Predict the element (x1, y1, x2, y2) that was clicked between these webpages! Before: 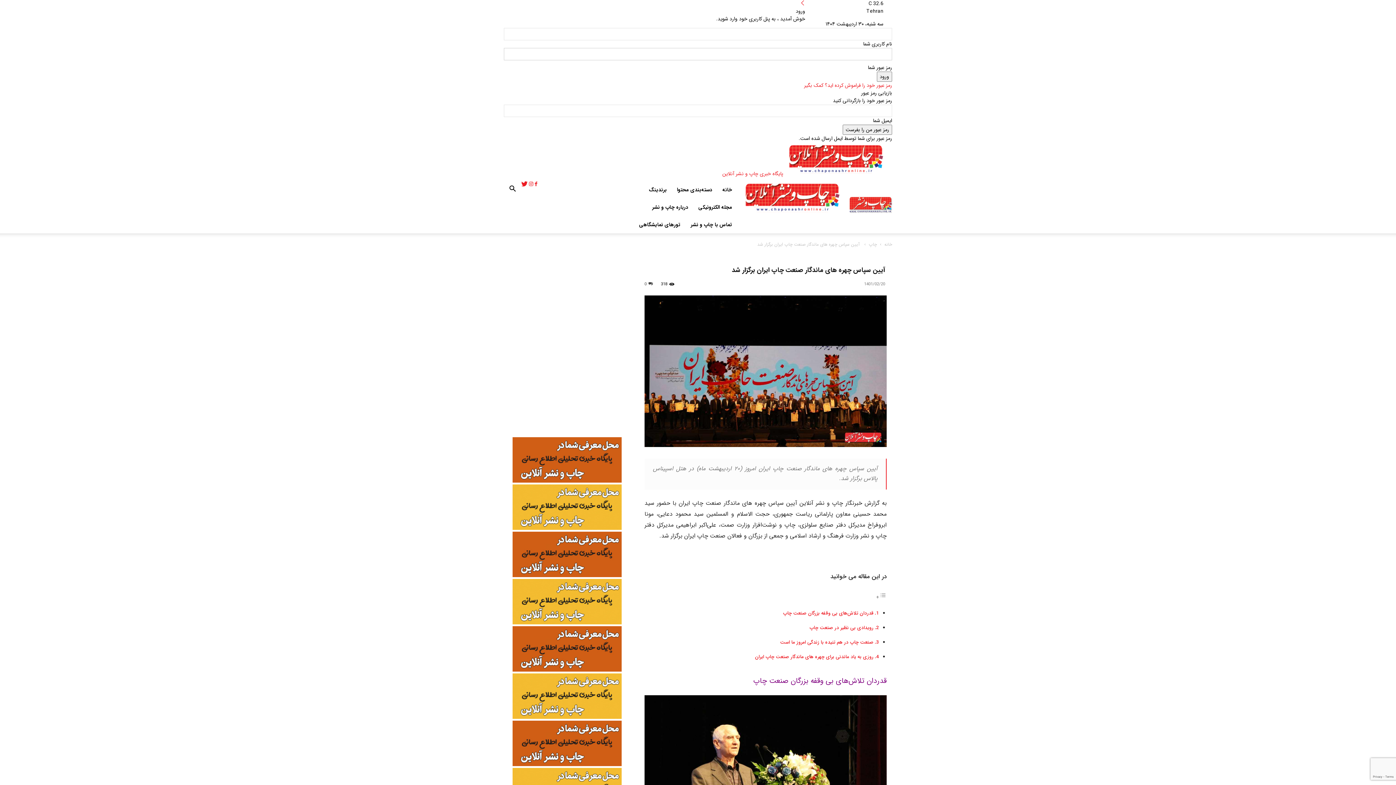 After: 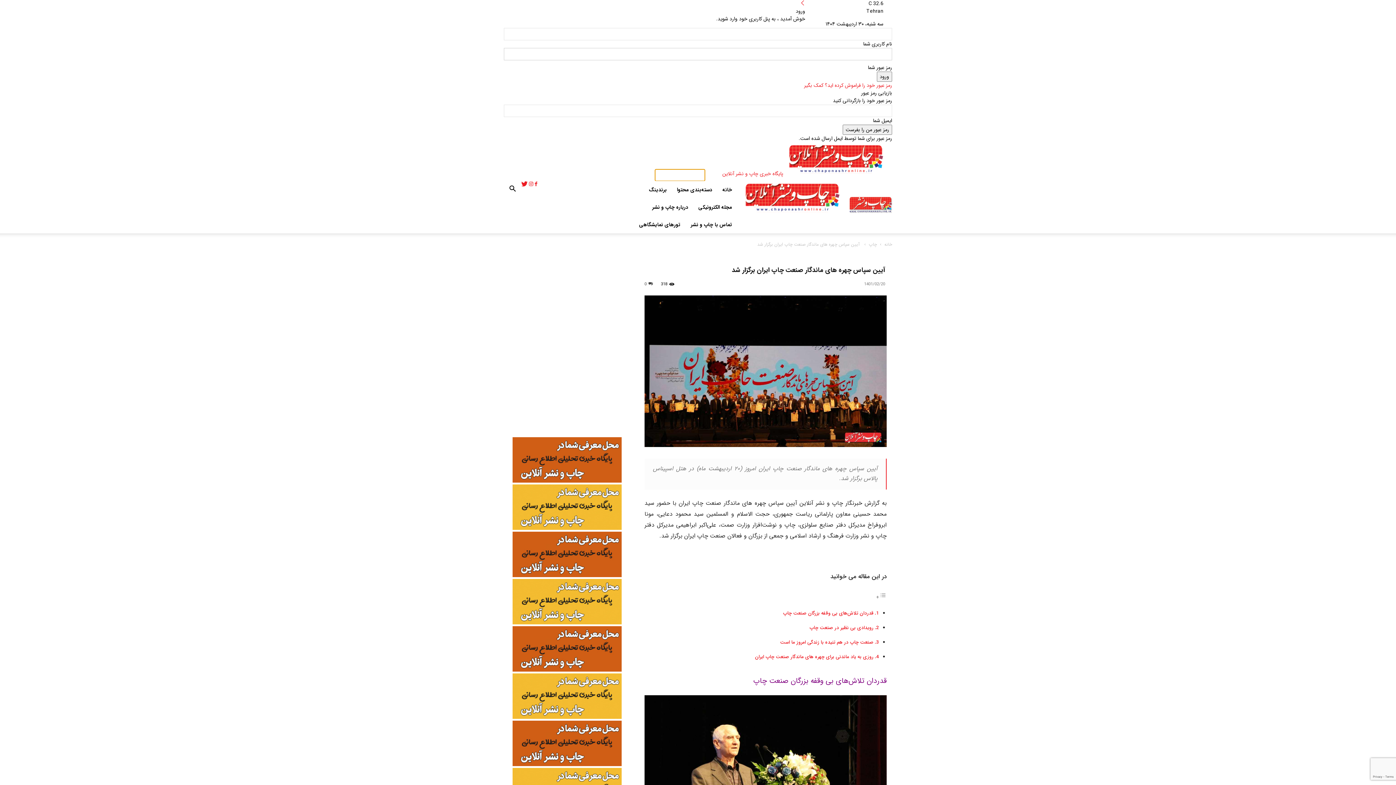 Action: label: next arrow bbox: (655, 169, 705, 181)